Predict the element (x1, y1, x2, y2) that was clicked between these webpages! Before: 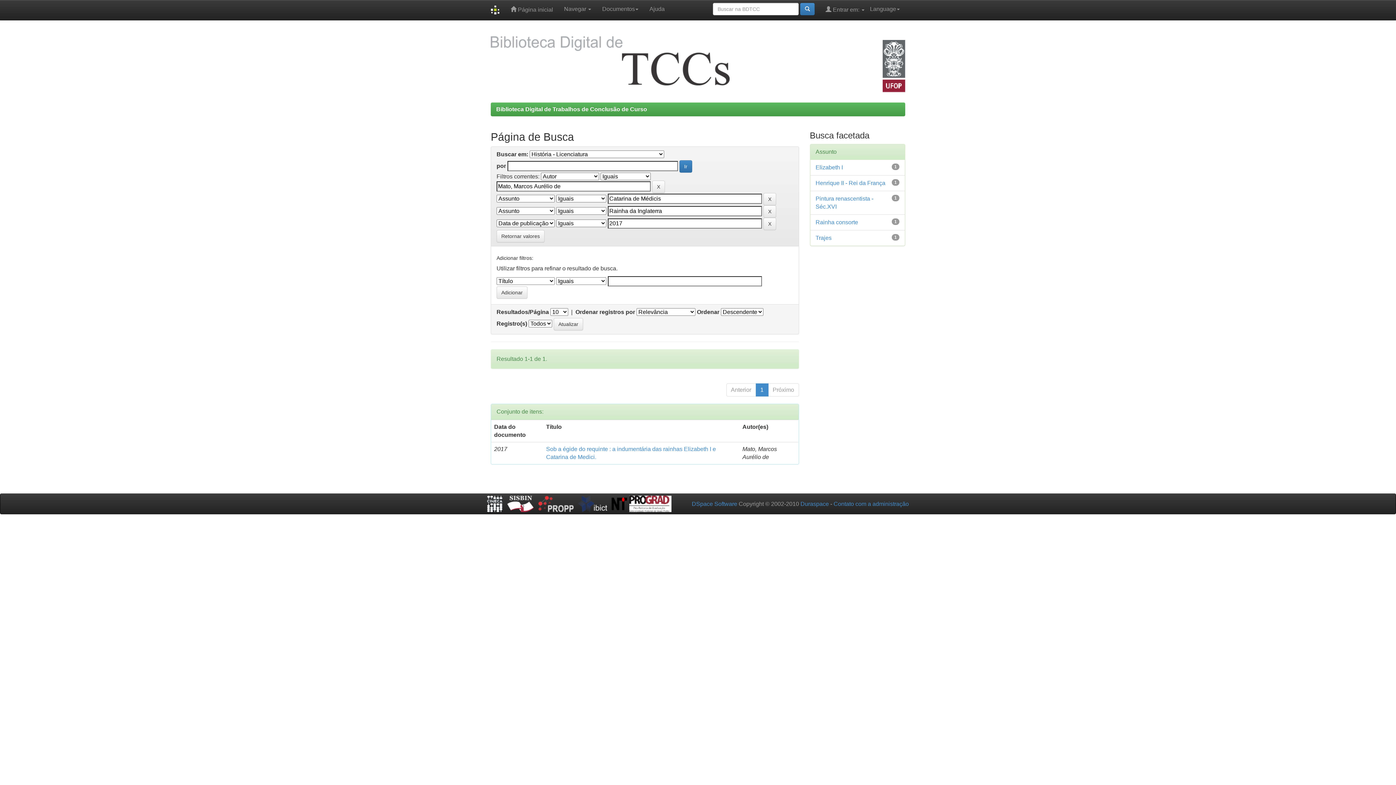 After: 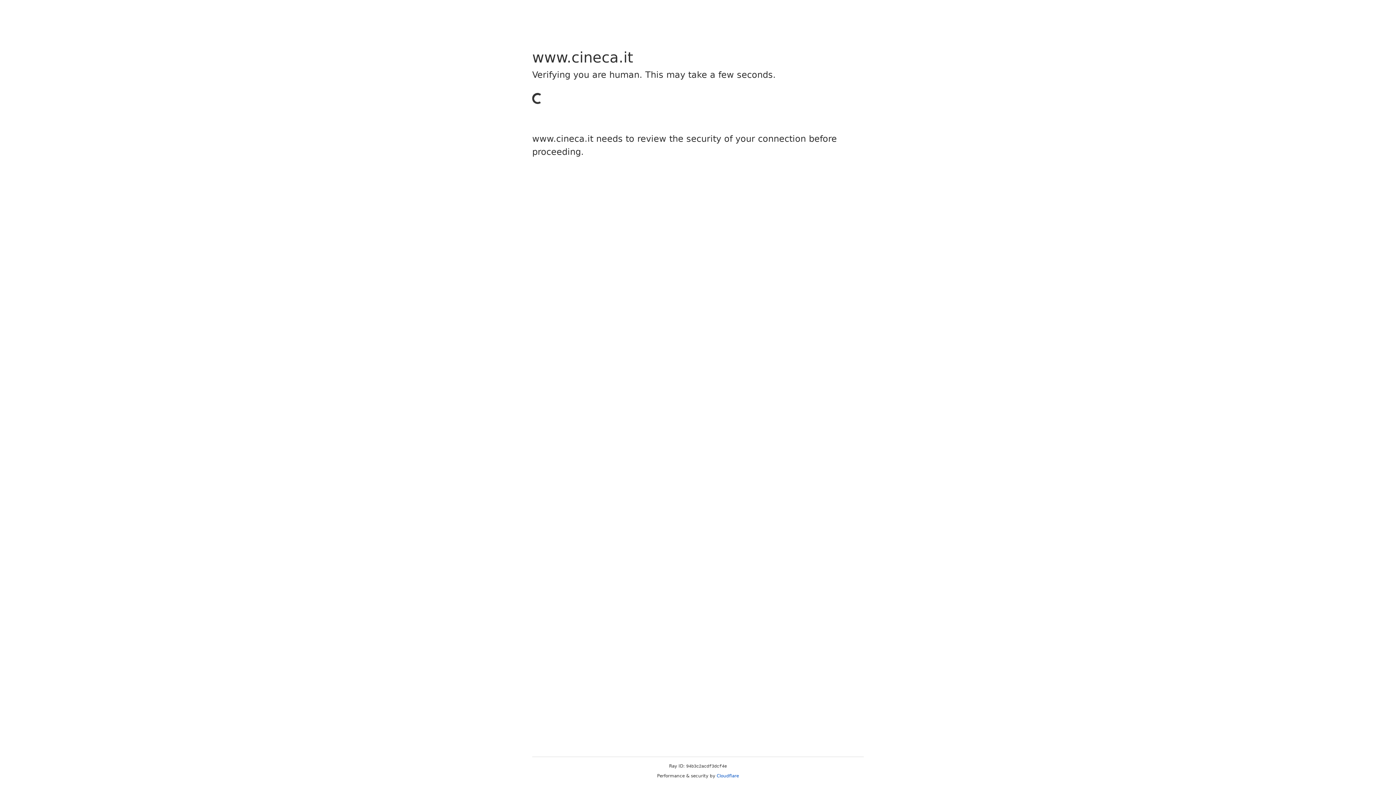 Action: bbox: (487, 500, 502, 506)